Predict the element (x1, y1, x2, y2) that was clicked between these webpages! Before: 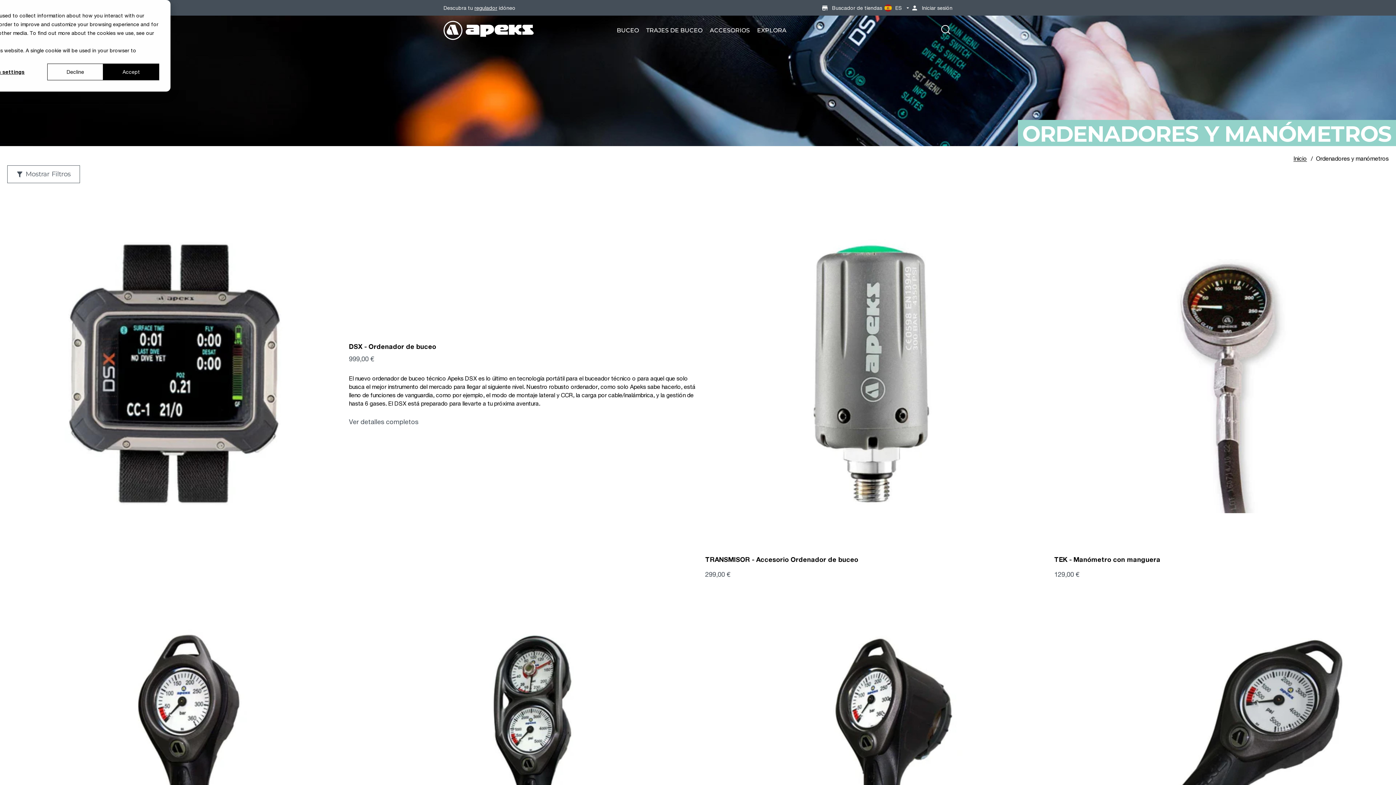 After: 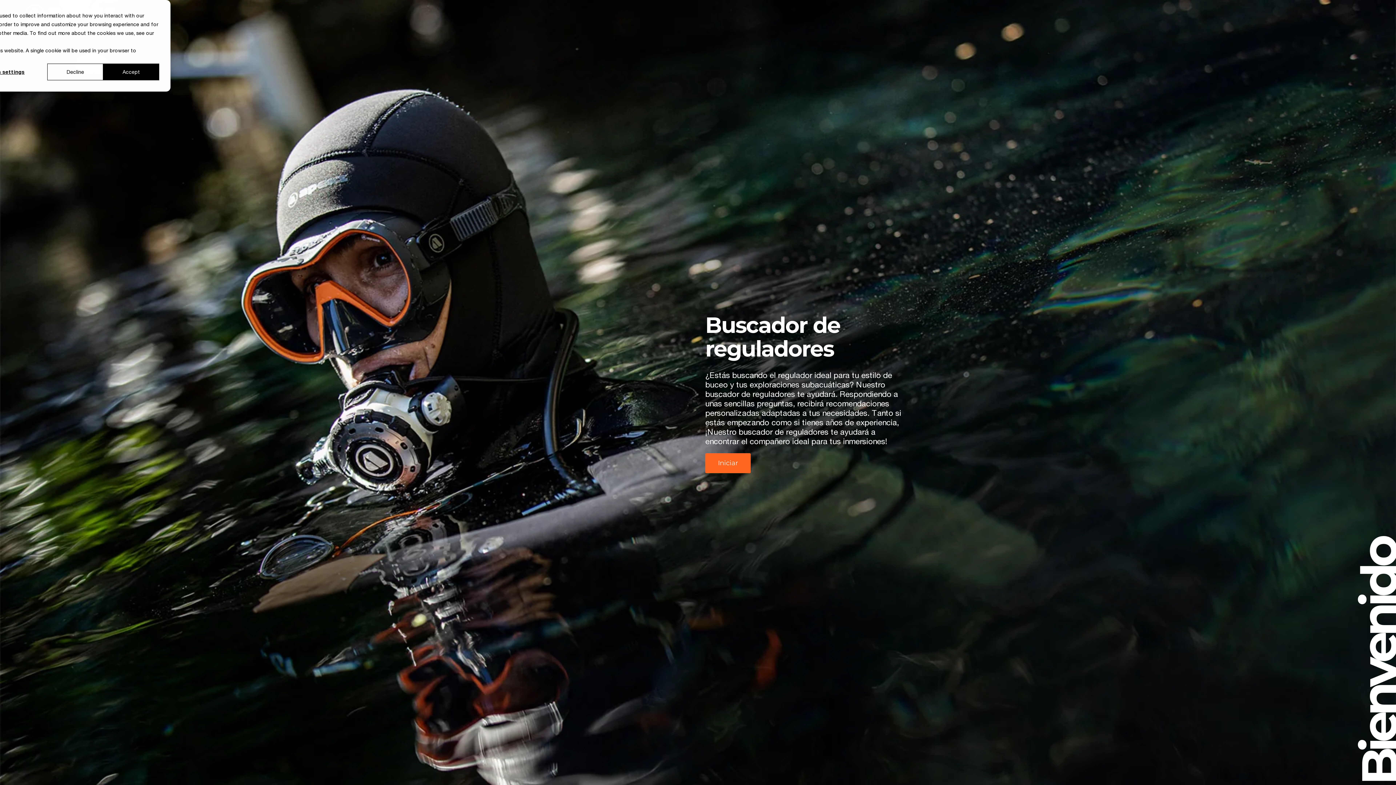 Action: bbox: (474, 4, 497, 10) label: regulador